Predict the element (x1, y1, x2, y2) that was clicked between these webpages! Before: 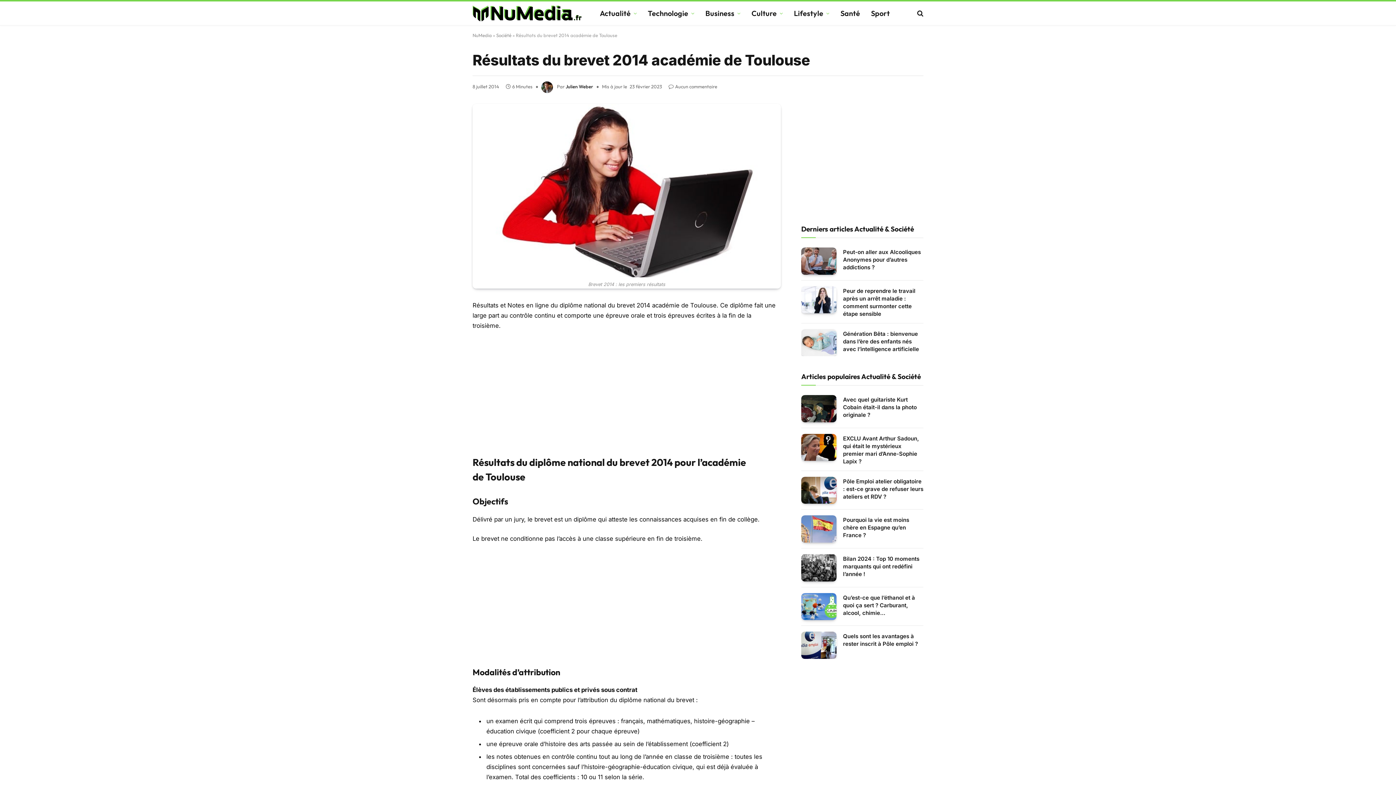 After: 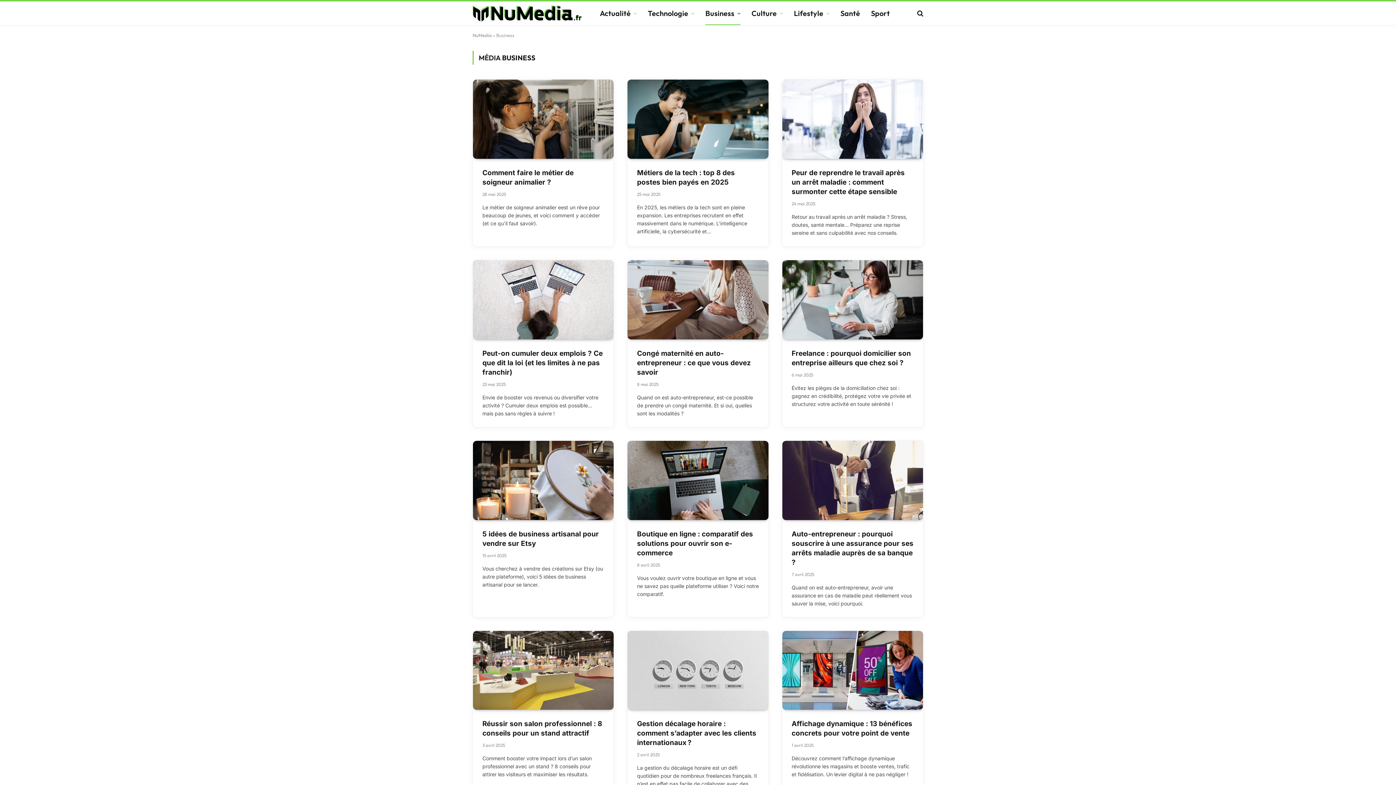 Action: label: Business bbox: (700, 1, 746, 25)